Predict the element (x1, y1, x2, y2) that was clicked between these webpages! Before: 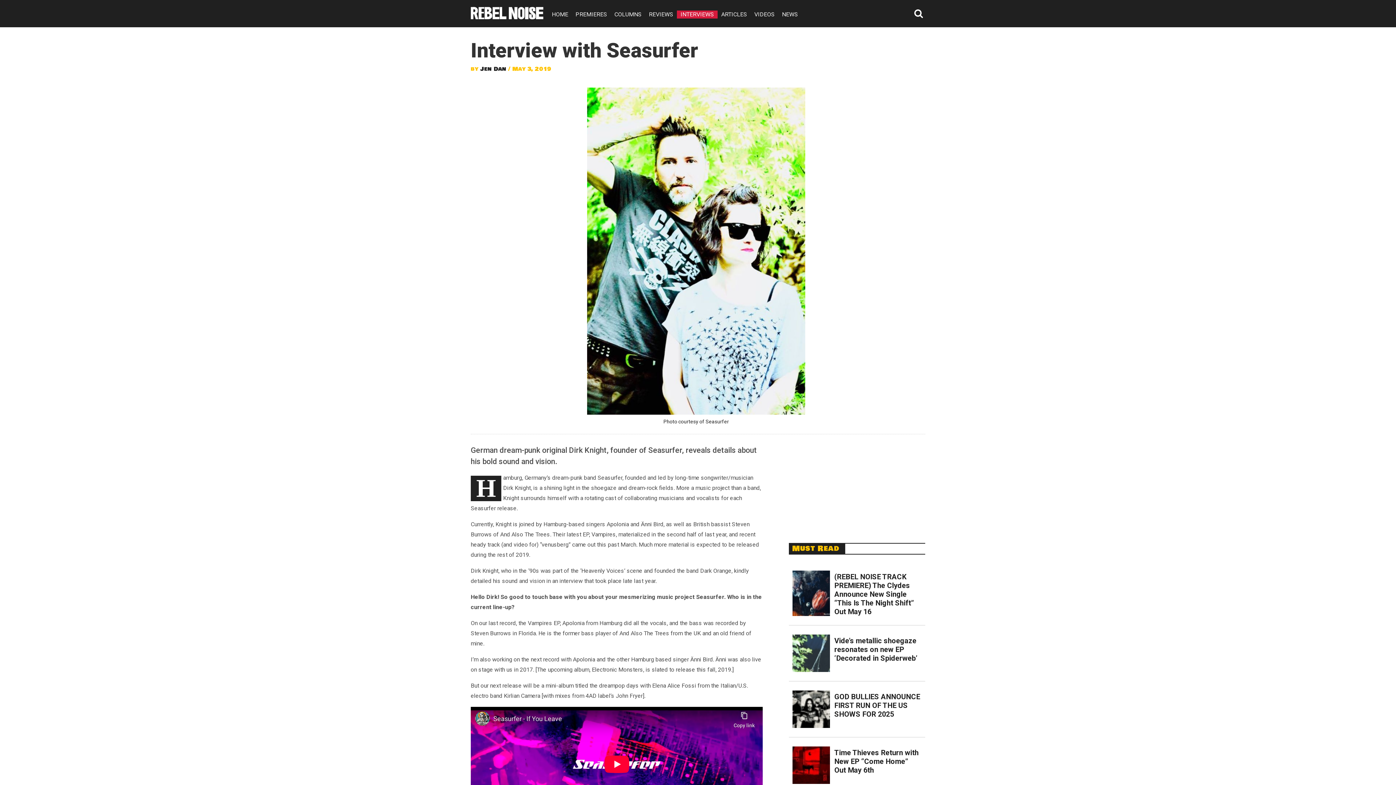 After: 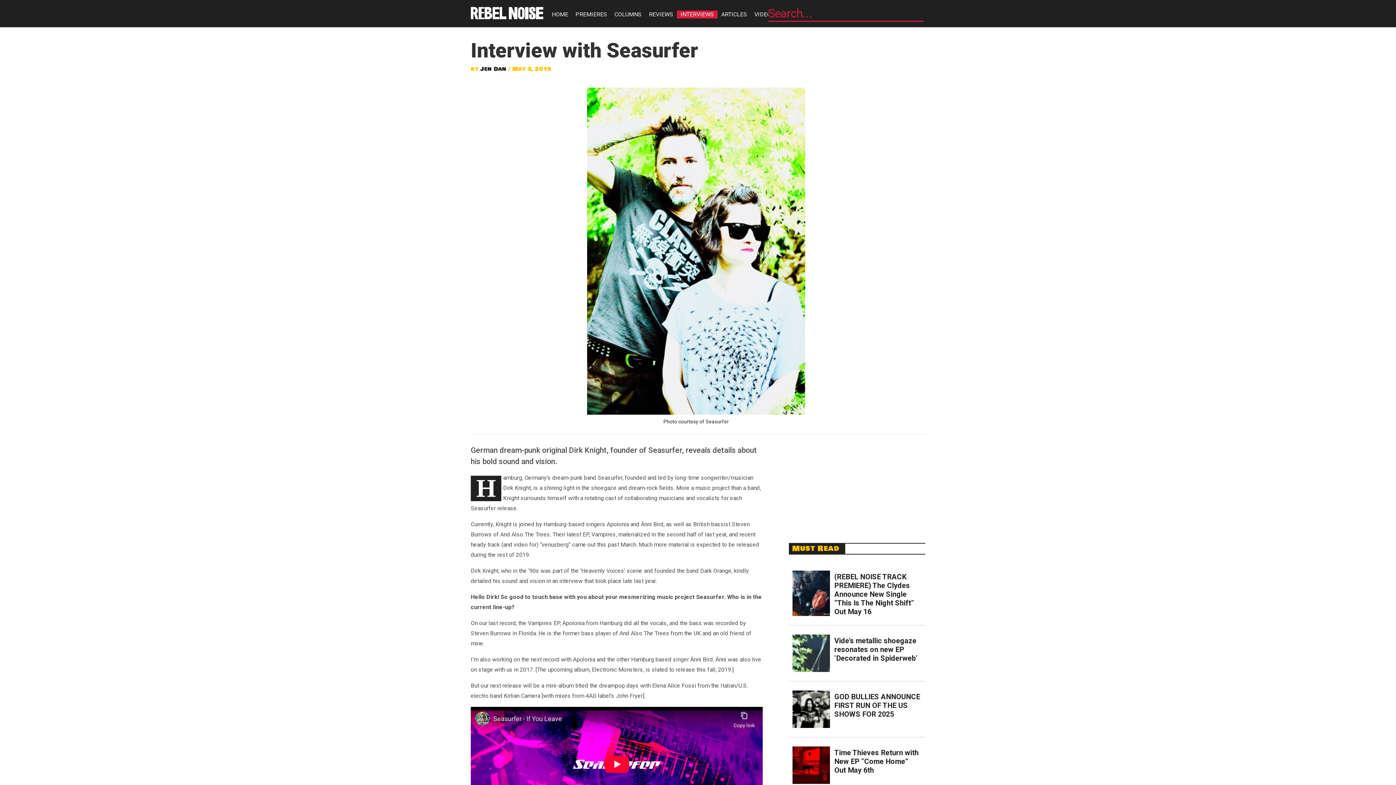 Action: label: Search Opener bbox: (912, -1, 925, 18)